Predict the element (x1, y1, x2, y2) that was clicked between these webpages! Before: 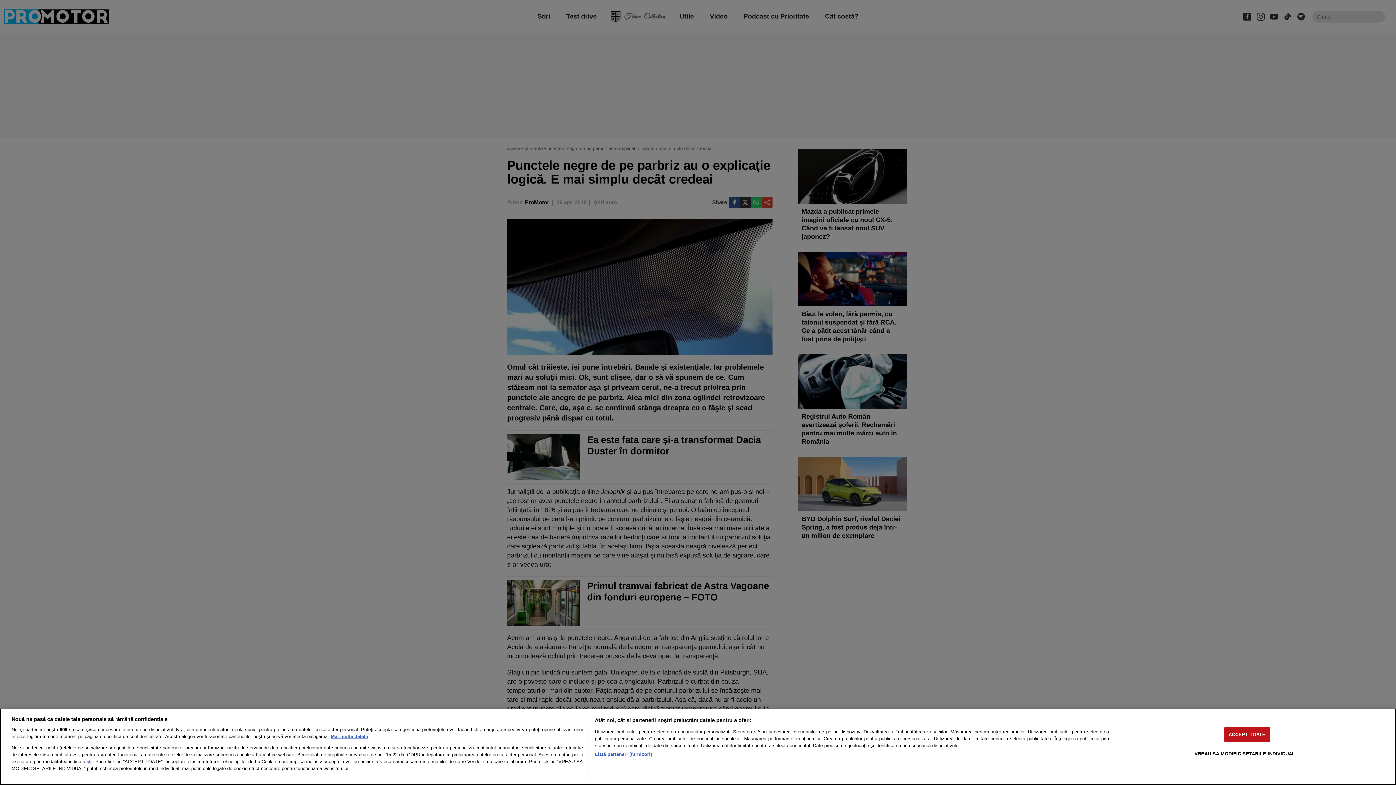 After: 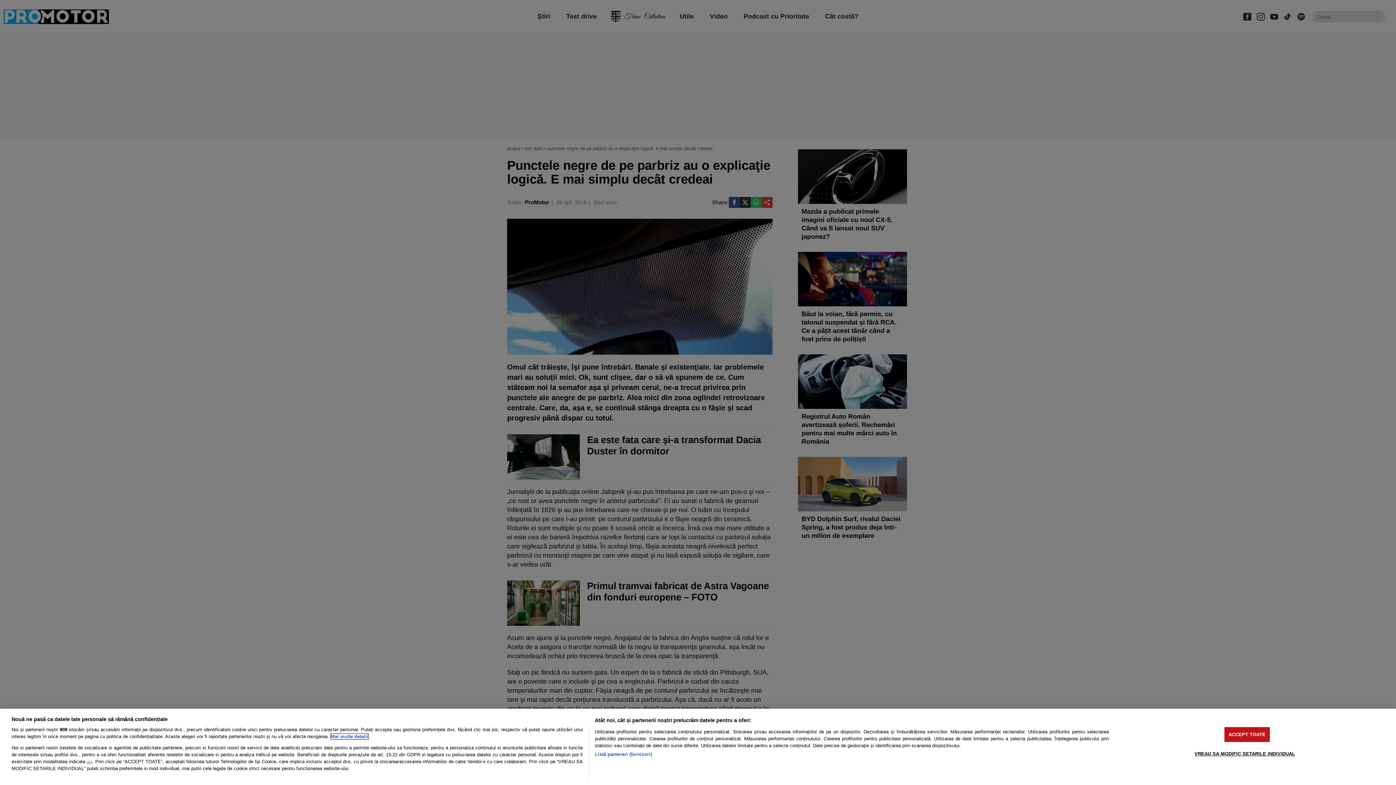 Action: label: Mai multe informații despre confidențialitatea datelor dvs., se deschide într-o fereastră nouă bbox: (330, 734, 368, 739)